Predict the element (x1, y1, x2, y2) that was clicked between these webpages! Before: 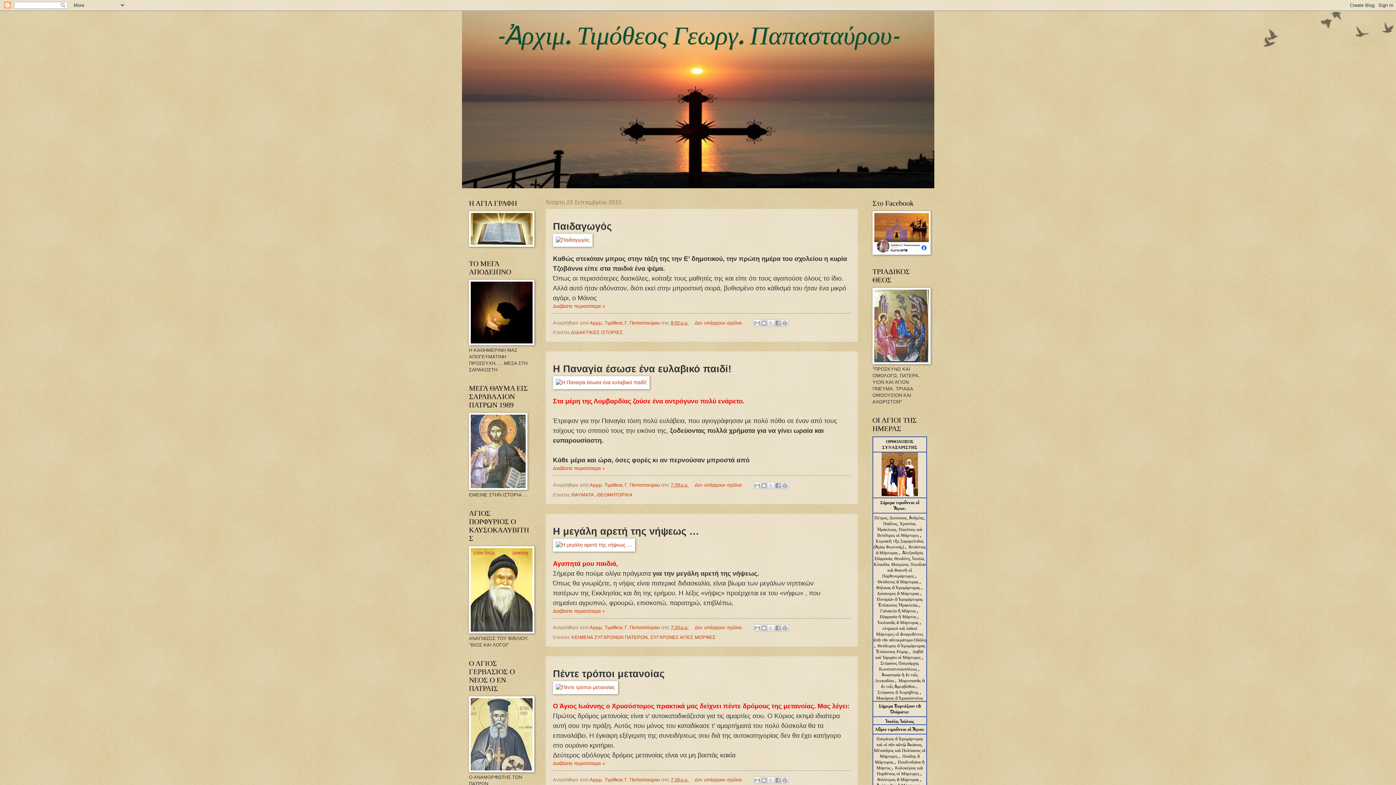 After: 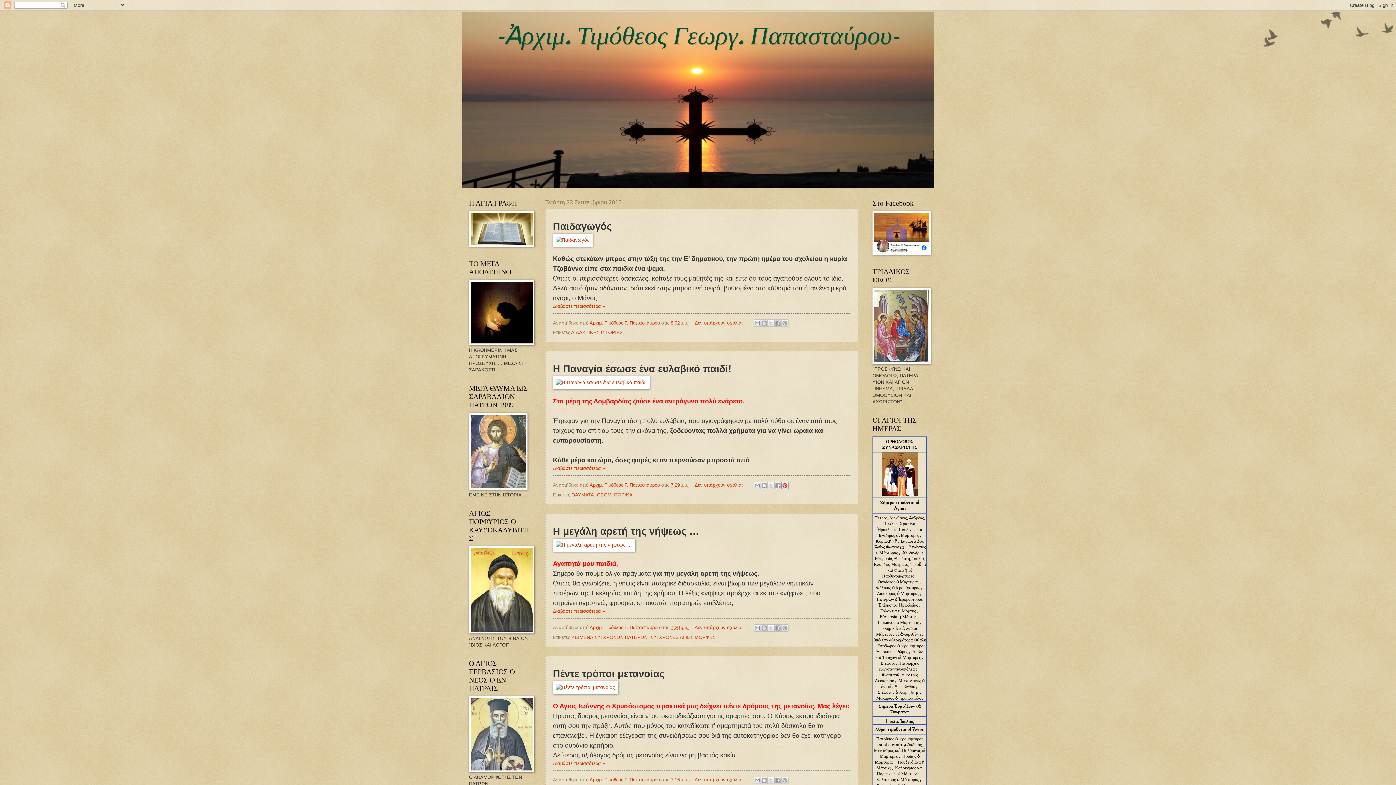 Action: bbox: (781, 482, 788, 489) label: Κοινοποίηση στο Pinterest